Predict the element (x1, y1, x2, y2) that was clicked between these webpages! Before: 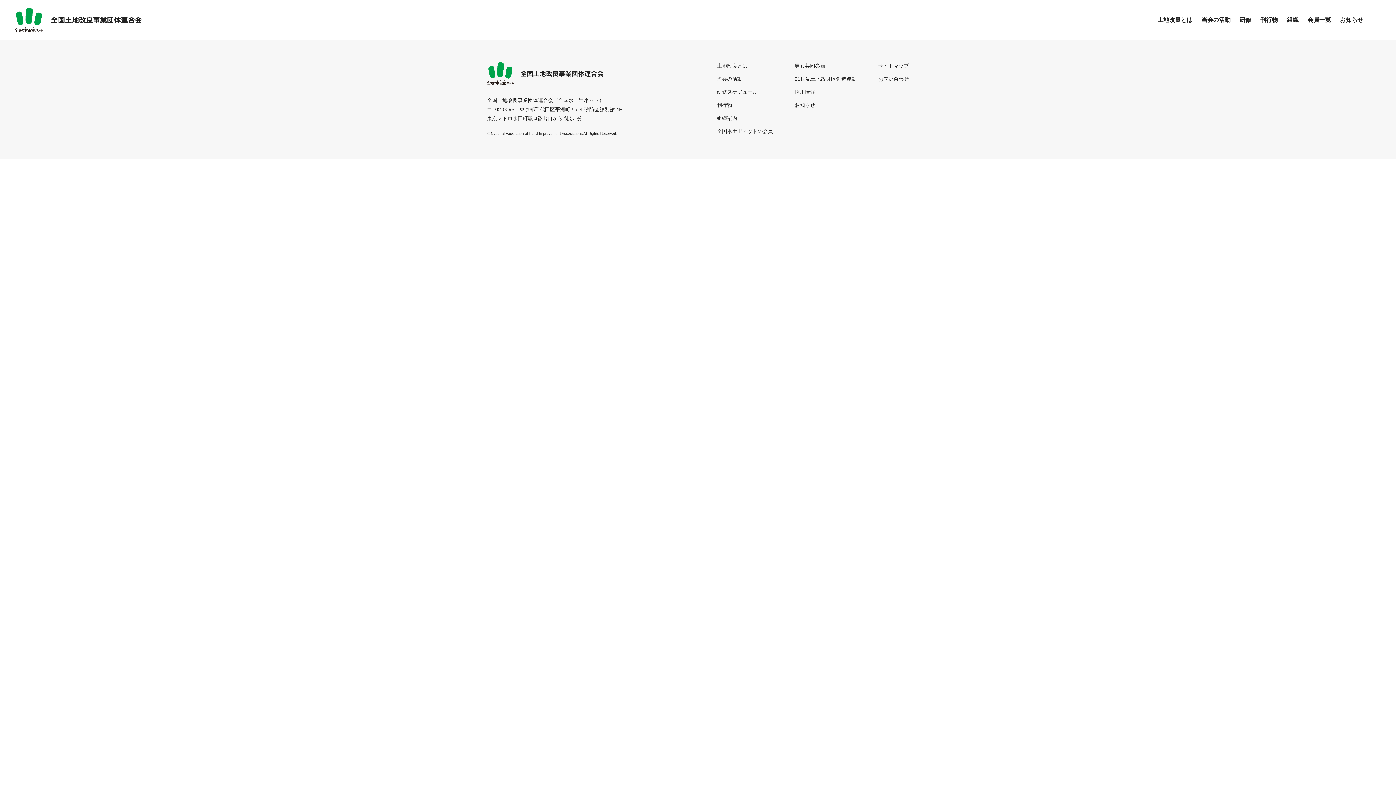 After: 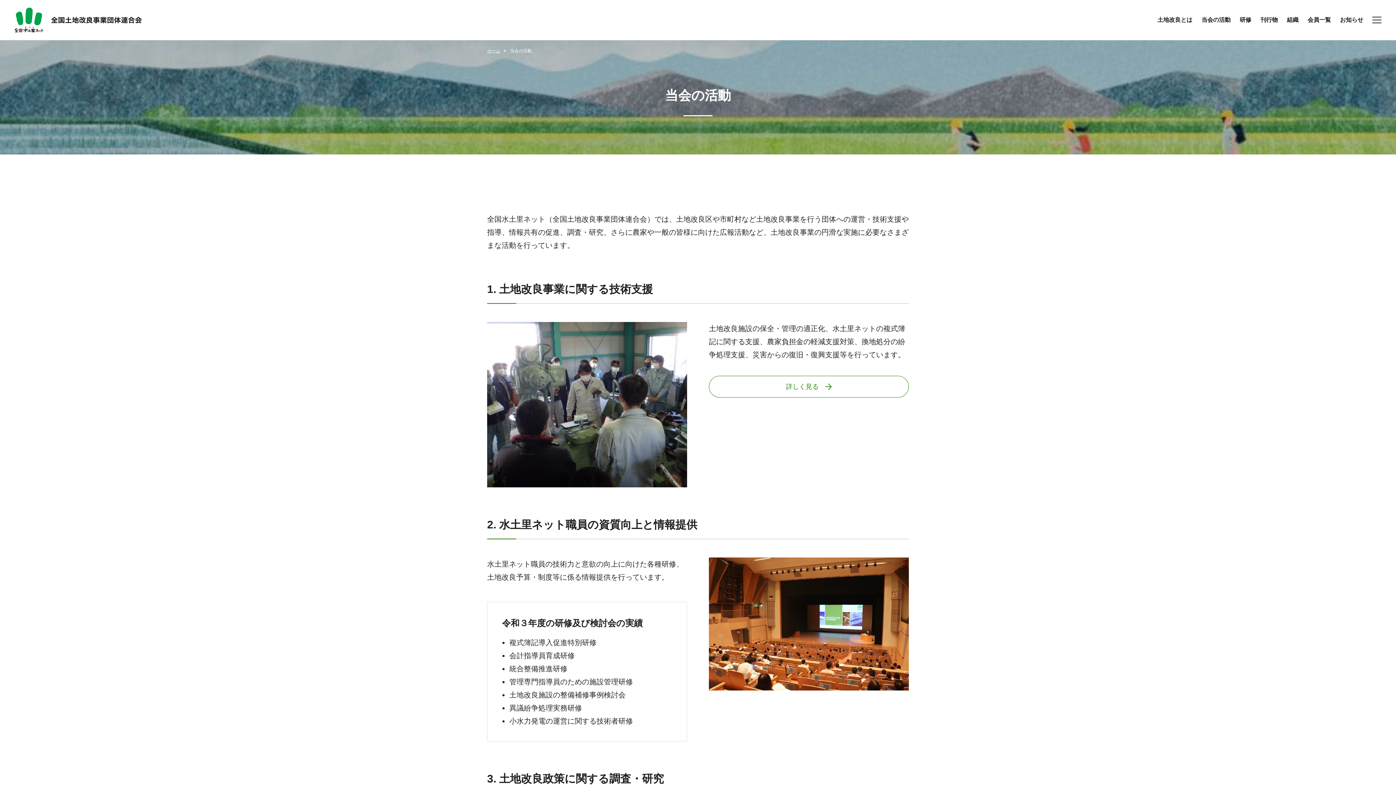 Action: bbox: (717, 75, 742, 82) label: 当会の活動